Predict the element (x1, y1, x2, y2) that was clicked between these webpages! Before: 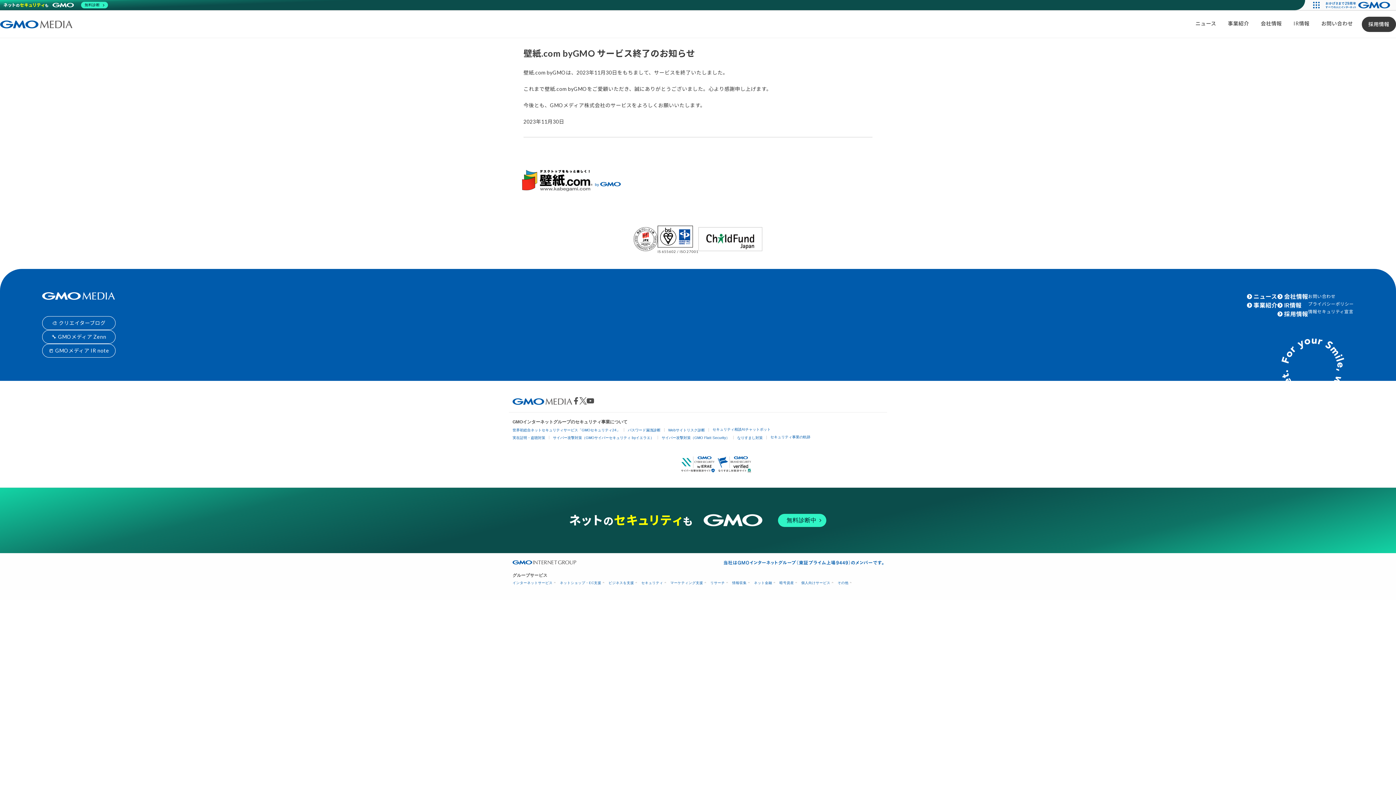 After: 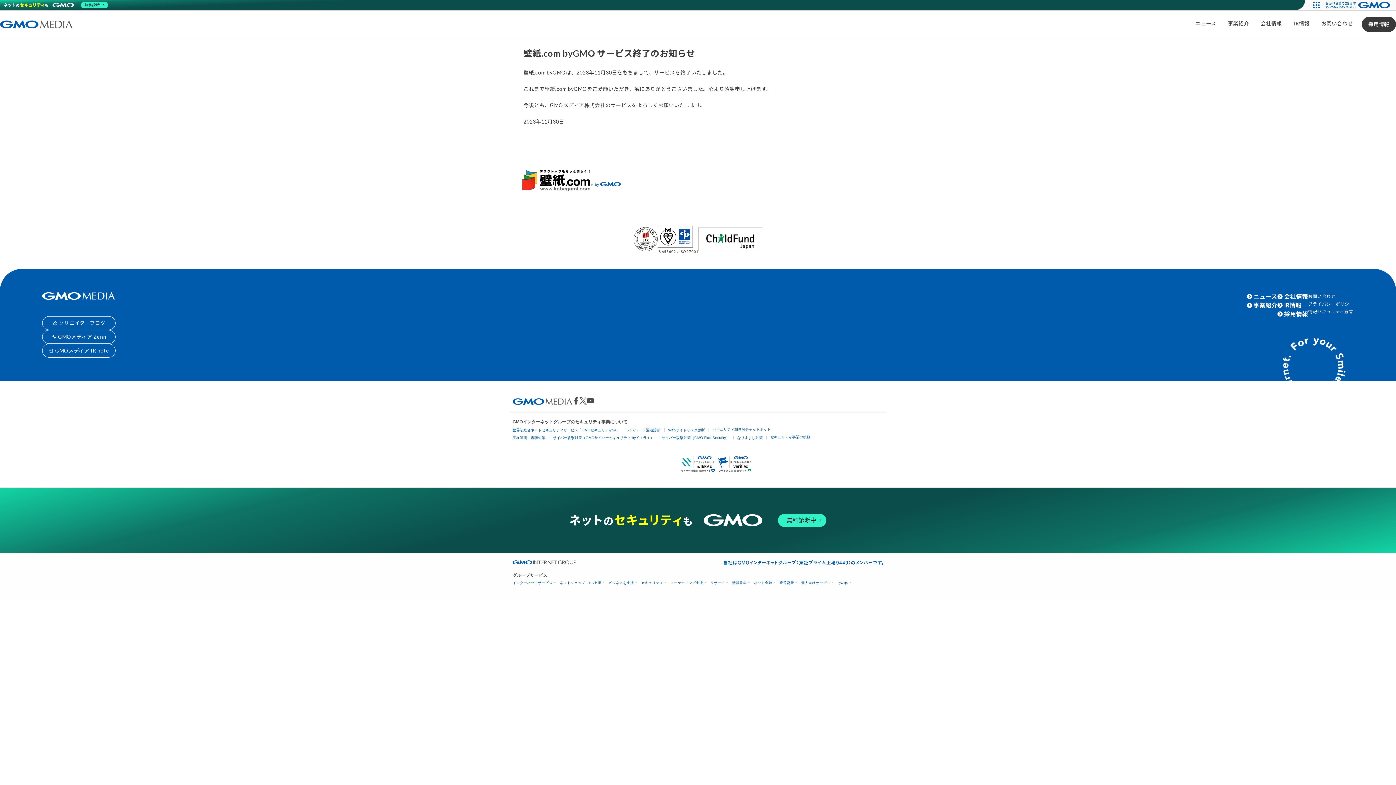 Action: bbox: (716, 460, 752, 466)